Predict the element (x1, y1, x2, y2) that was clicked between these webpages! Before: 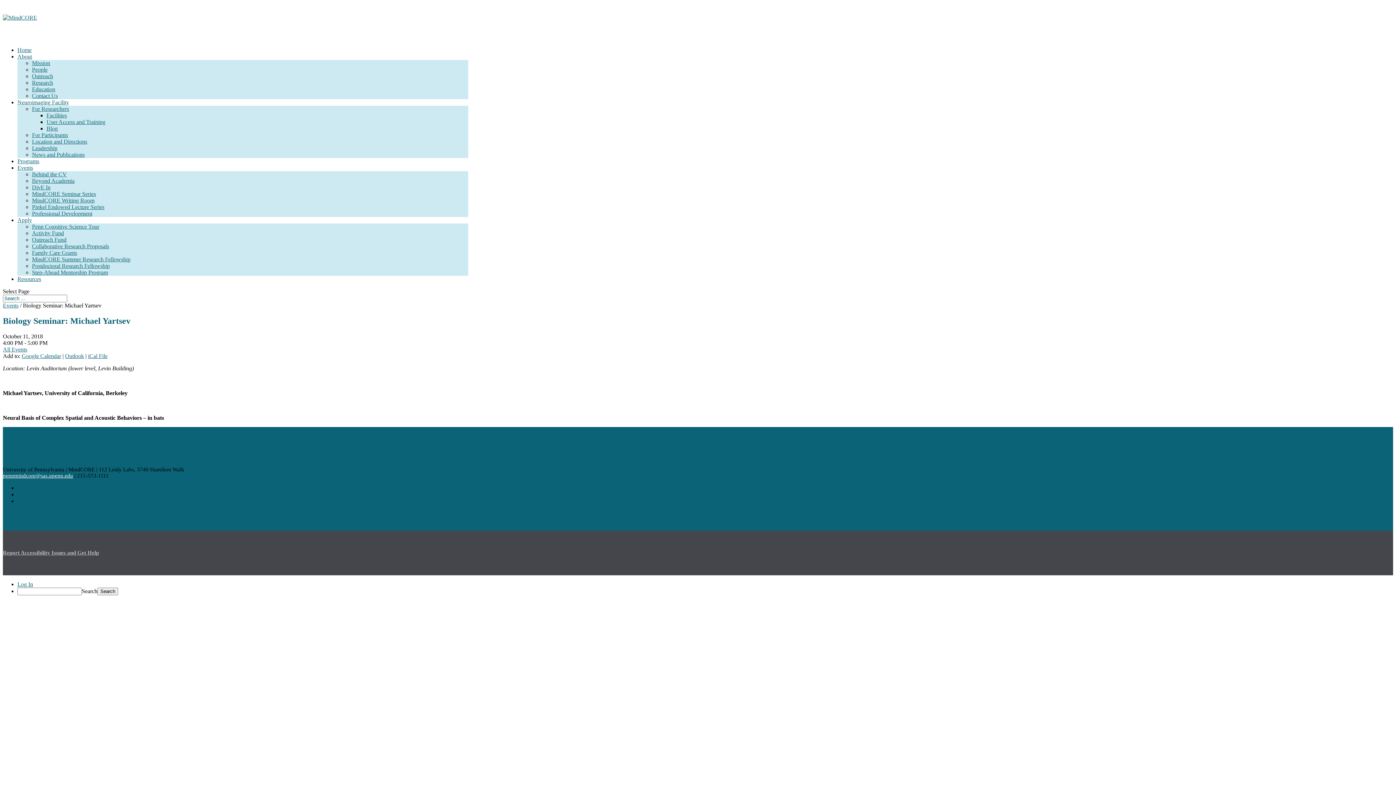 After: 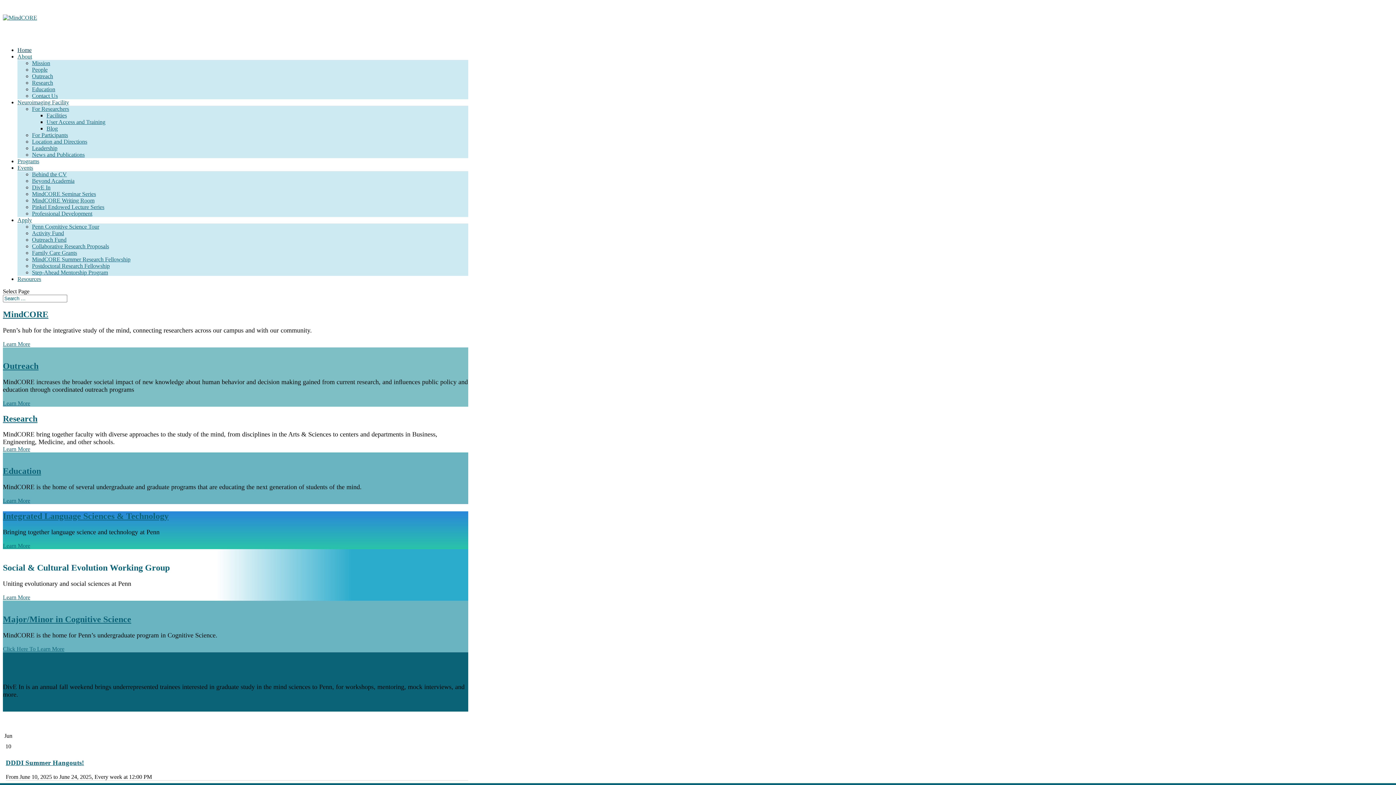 Action: bbox: (2, 14, 37, 20)